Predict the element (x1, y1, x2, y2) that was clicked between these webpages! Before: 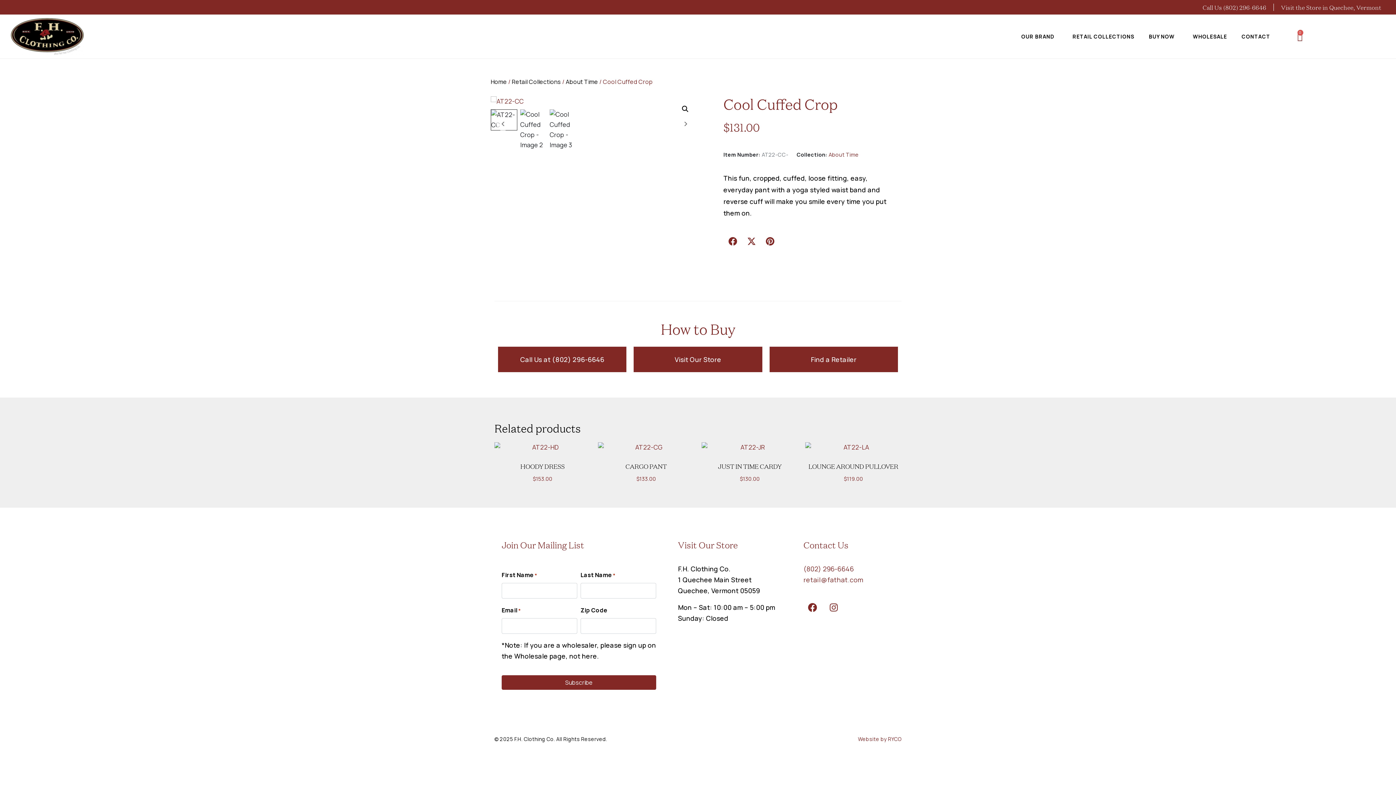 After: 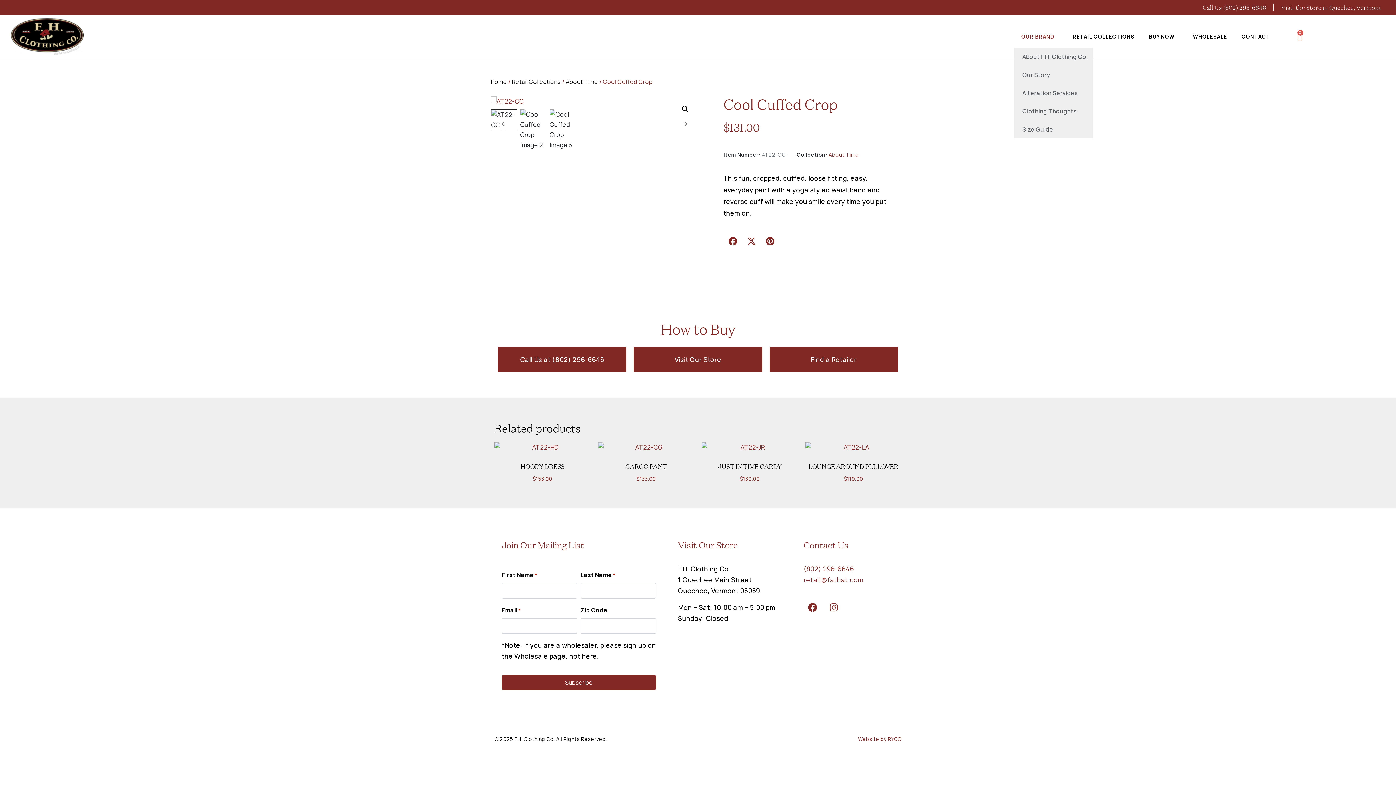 Action: bbox: (1014, 32, 1065, 40) label: OUR BRAND